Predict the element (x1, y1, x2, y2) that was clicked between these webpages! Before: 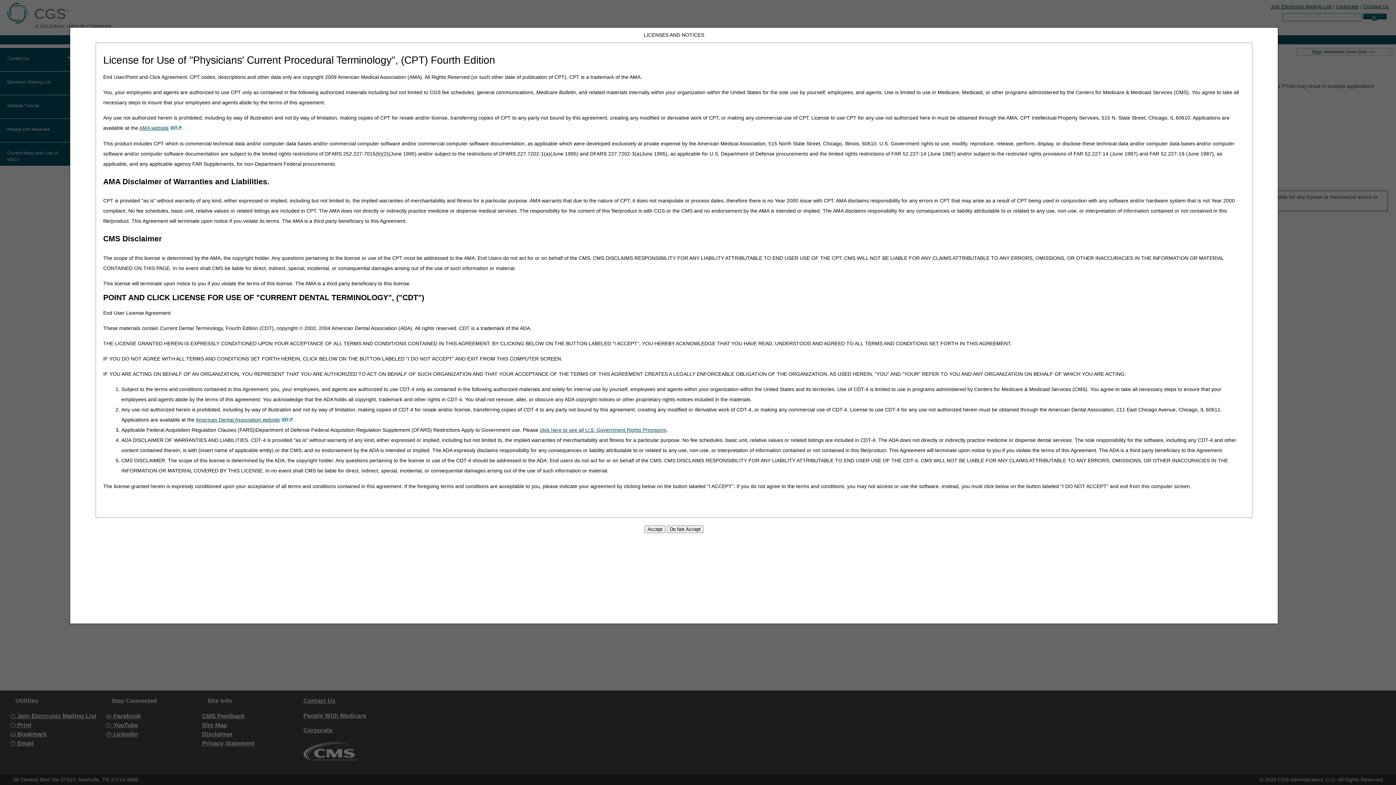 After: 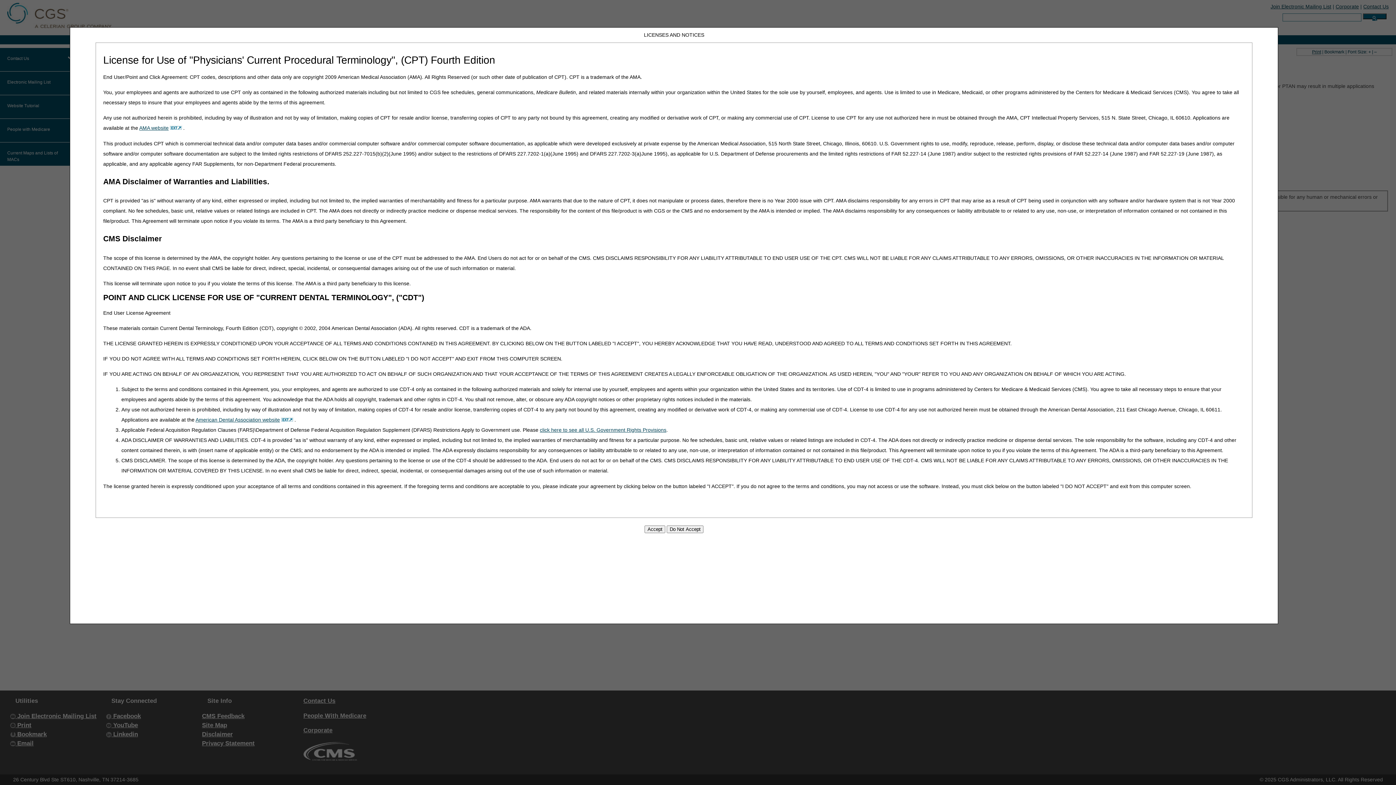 Action: label: American Dental Association website bbox: (195, 417, 294, 425)